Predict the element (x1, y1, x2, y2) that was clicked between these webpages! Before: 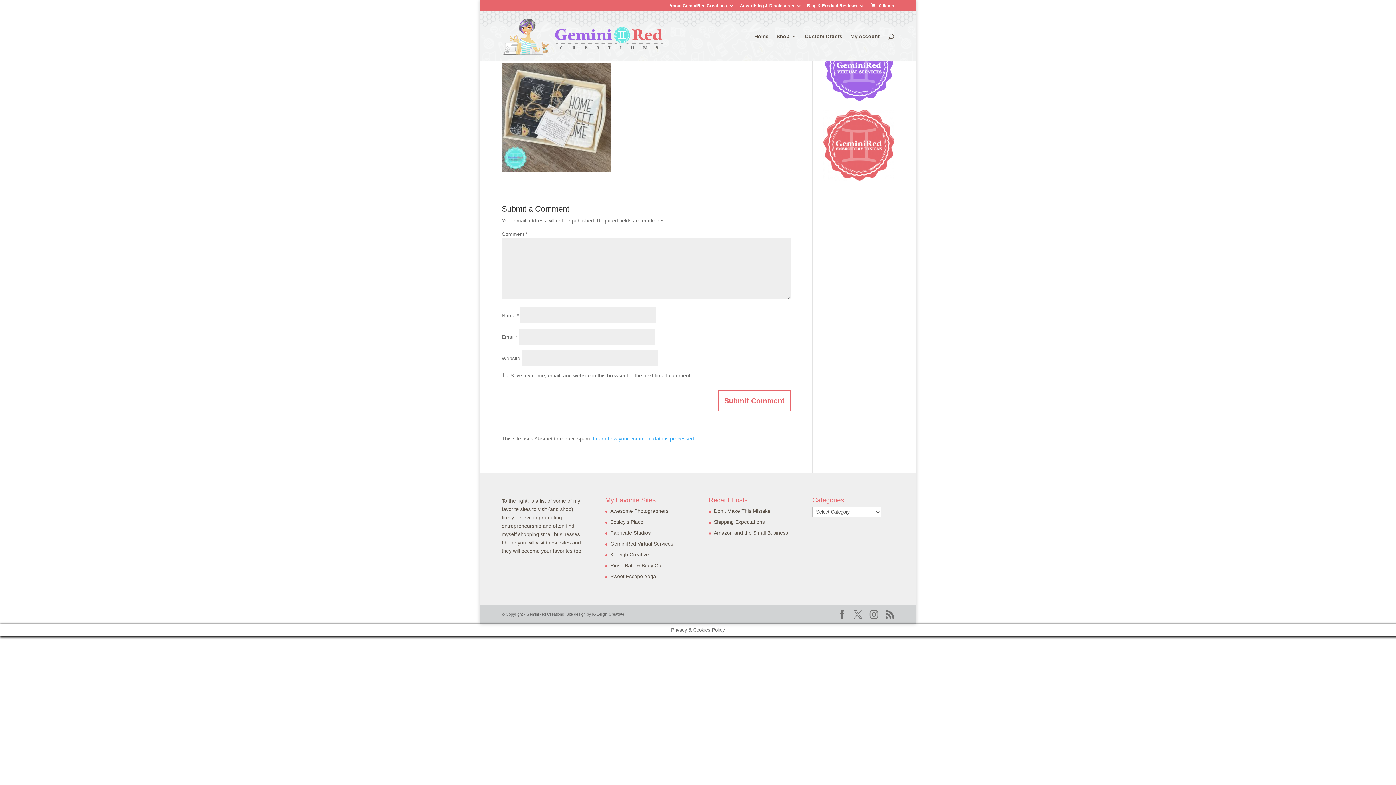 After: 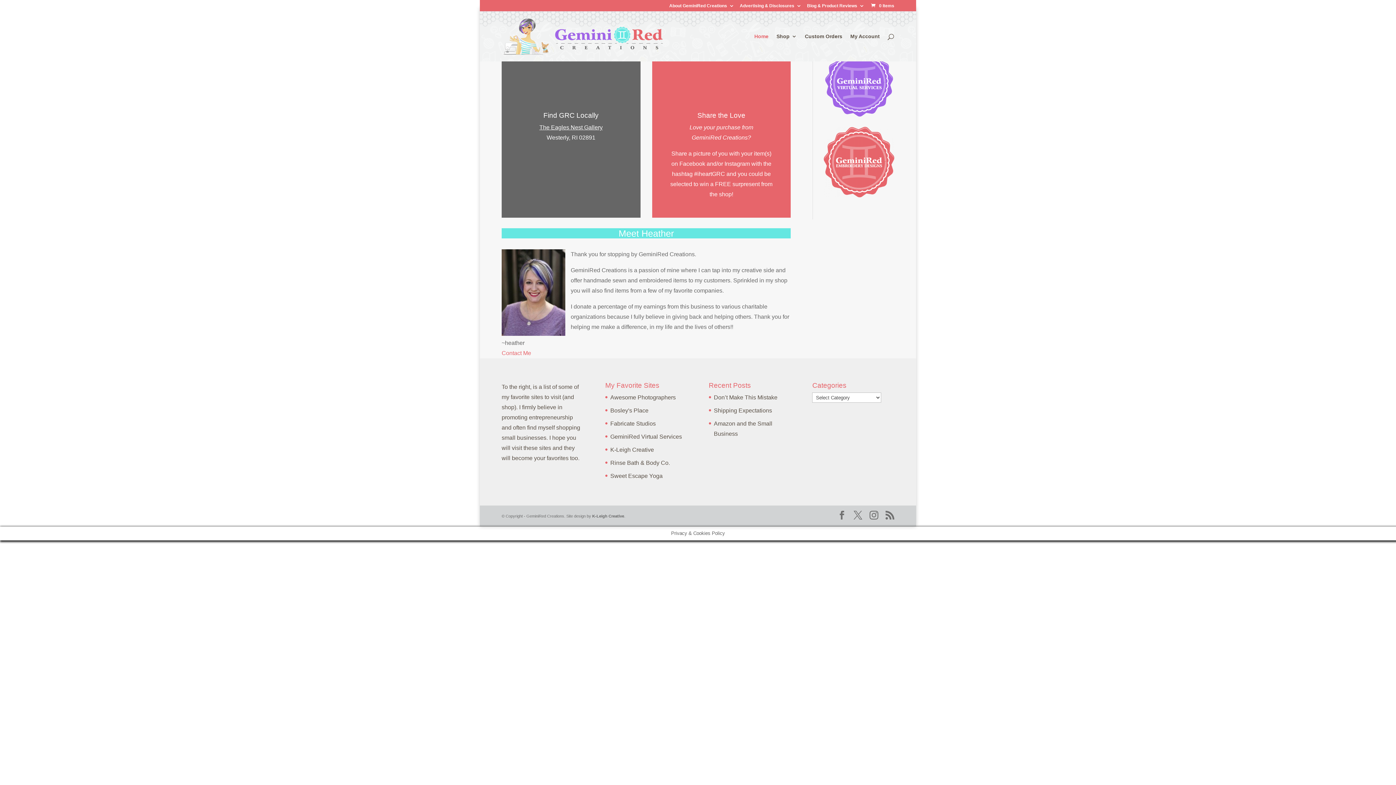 Action: label: Home bbox: (754, 33, 768, 61)